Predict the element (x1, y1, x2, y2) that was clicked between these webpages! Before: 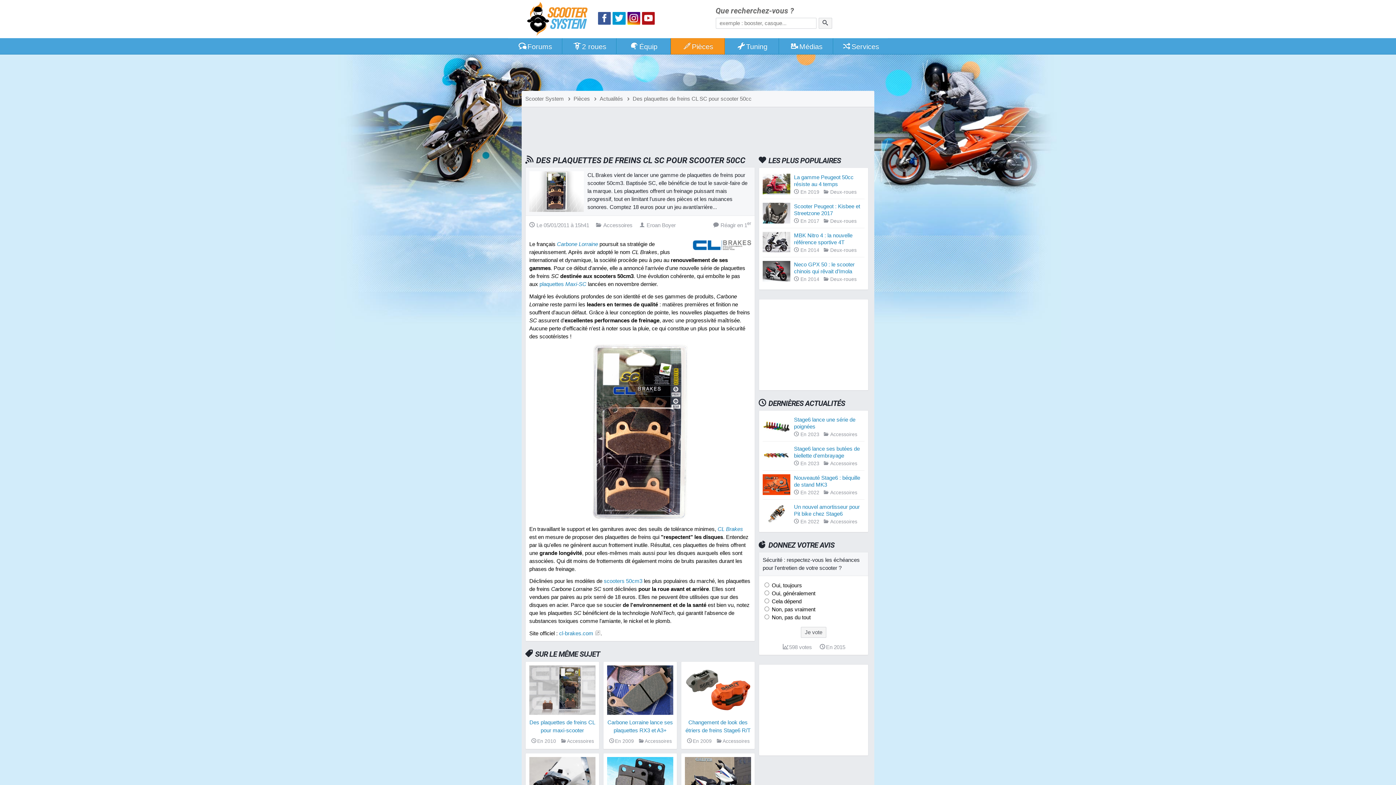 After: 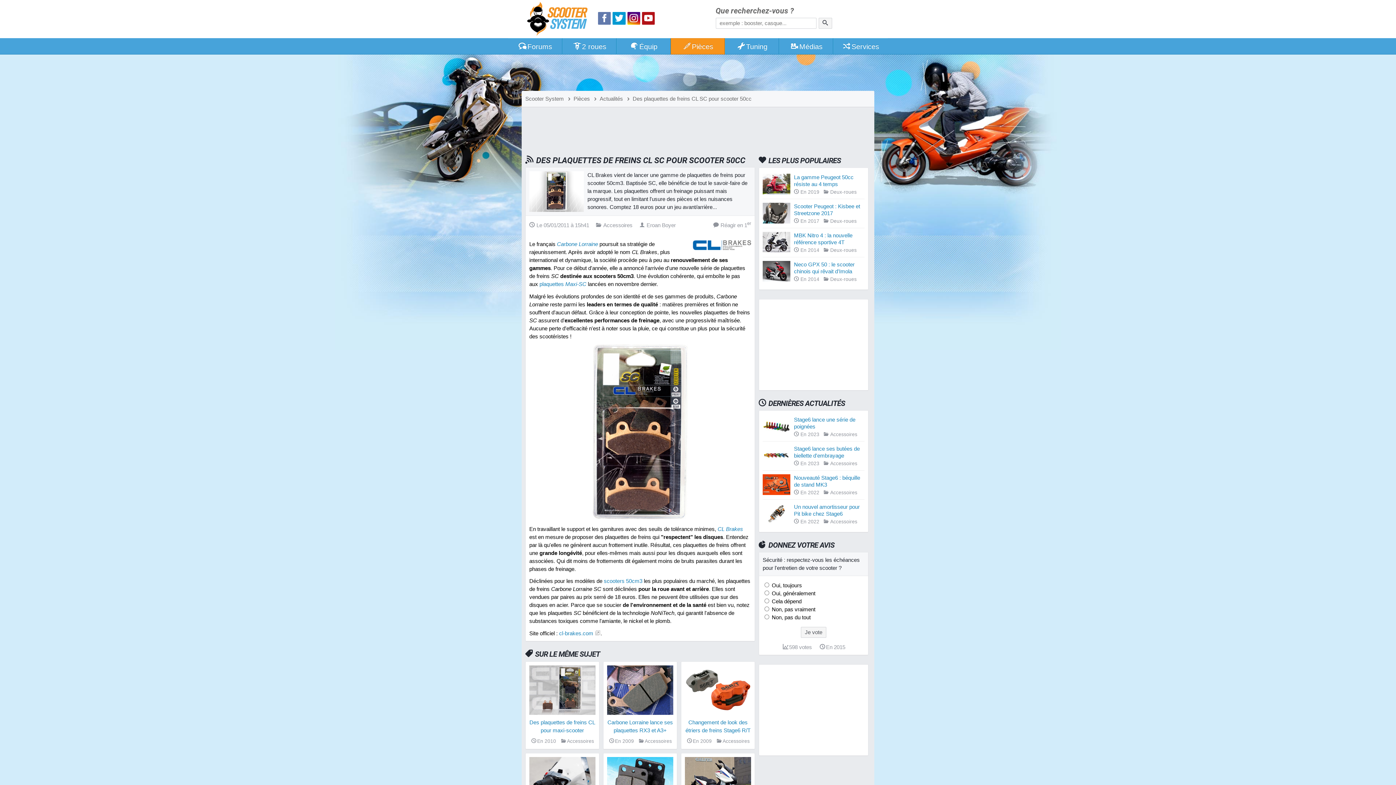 Action: bbox: (598, 12, 611, 24)